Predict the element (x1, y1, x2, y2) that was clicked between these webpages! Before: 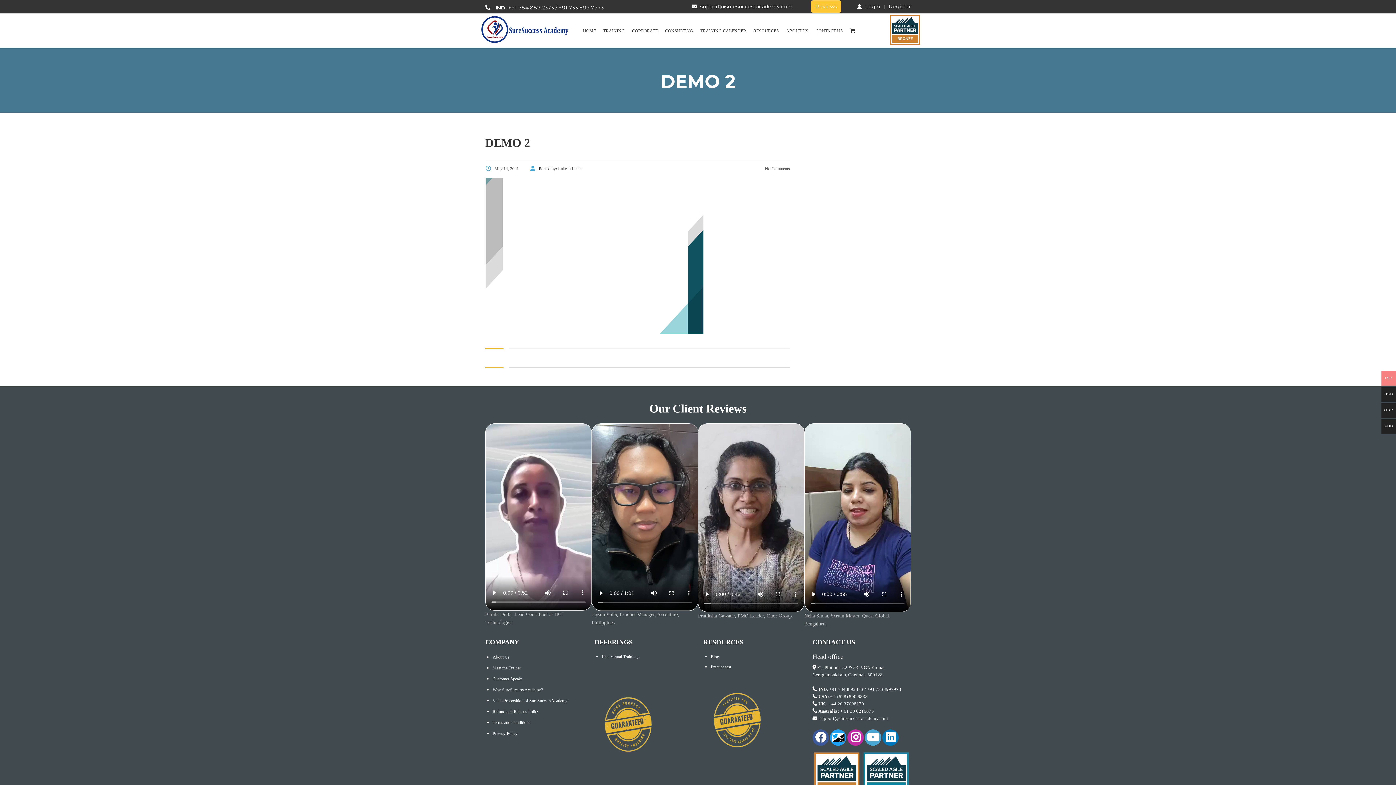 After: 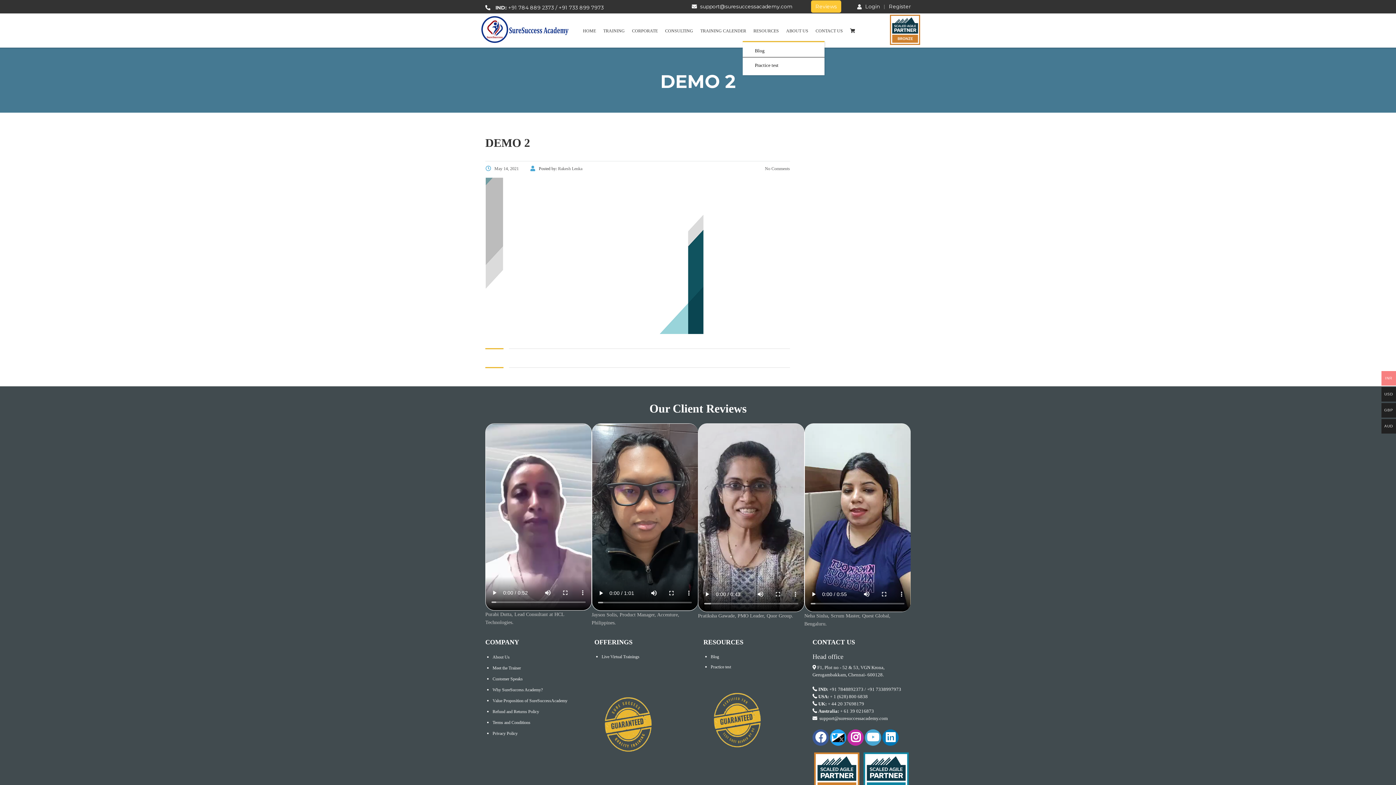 Action: label: RESOURCES bbox: (753, 24, 779, 37)